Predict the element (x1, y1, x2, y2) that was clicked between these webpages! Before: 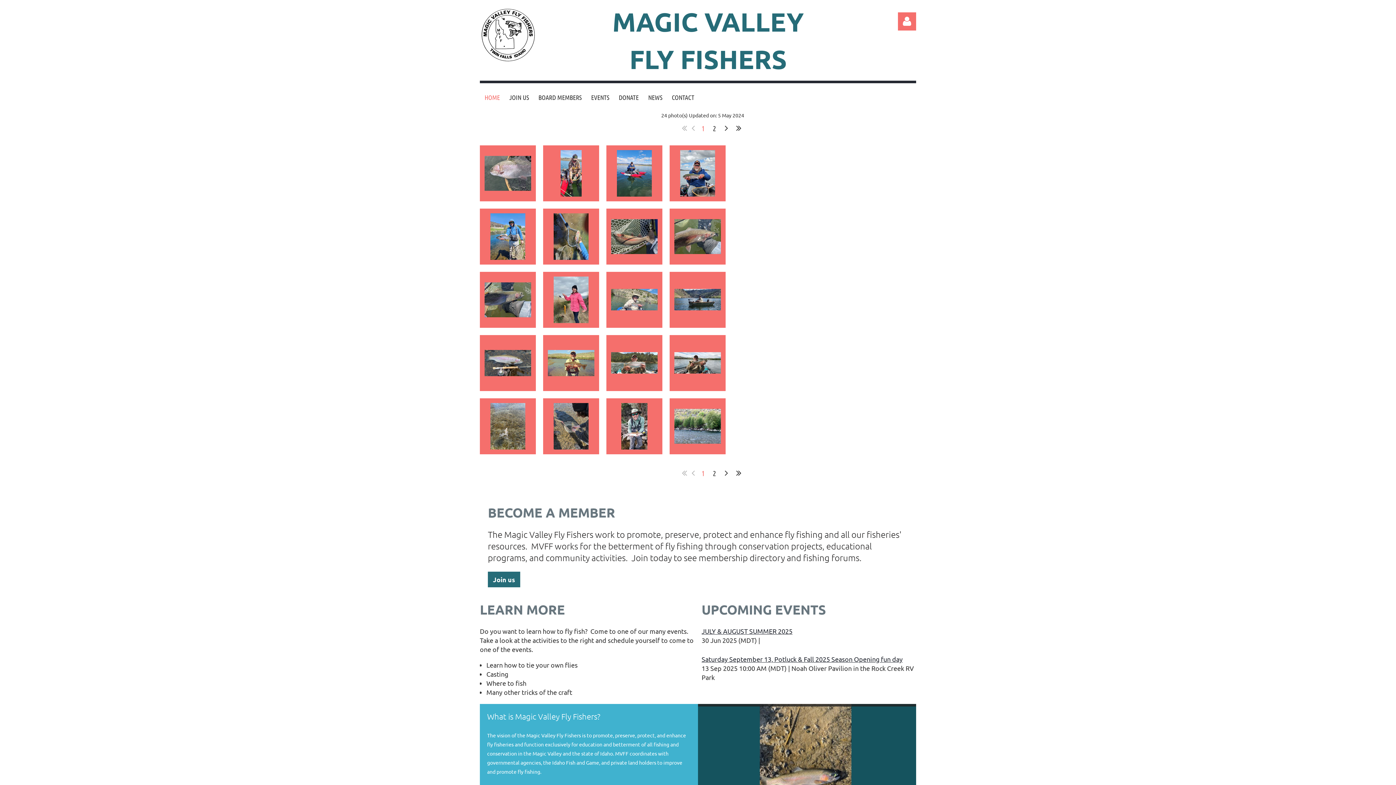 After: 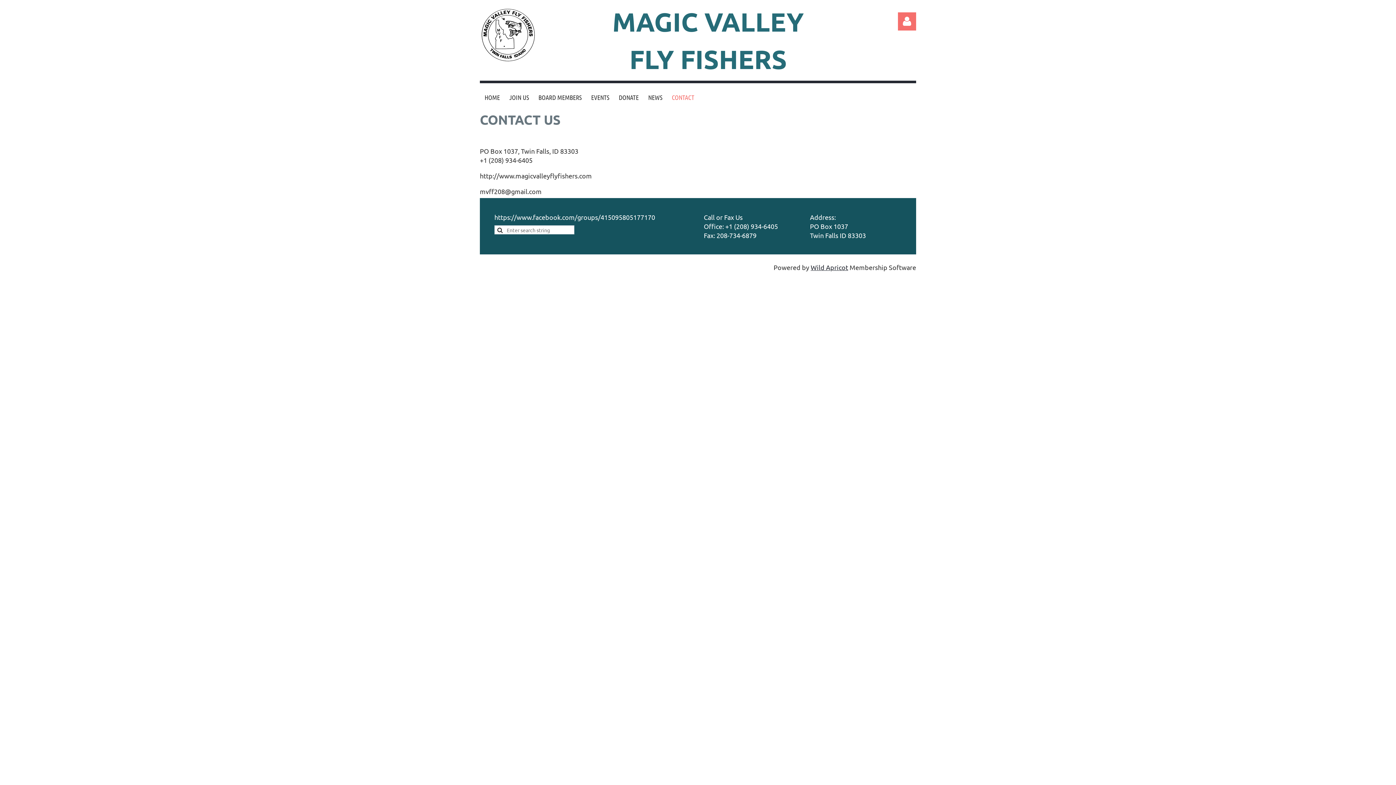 Action: bbox: (667, 83, 699, 112) label: CONTACT